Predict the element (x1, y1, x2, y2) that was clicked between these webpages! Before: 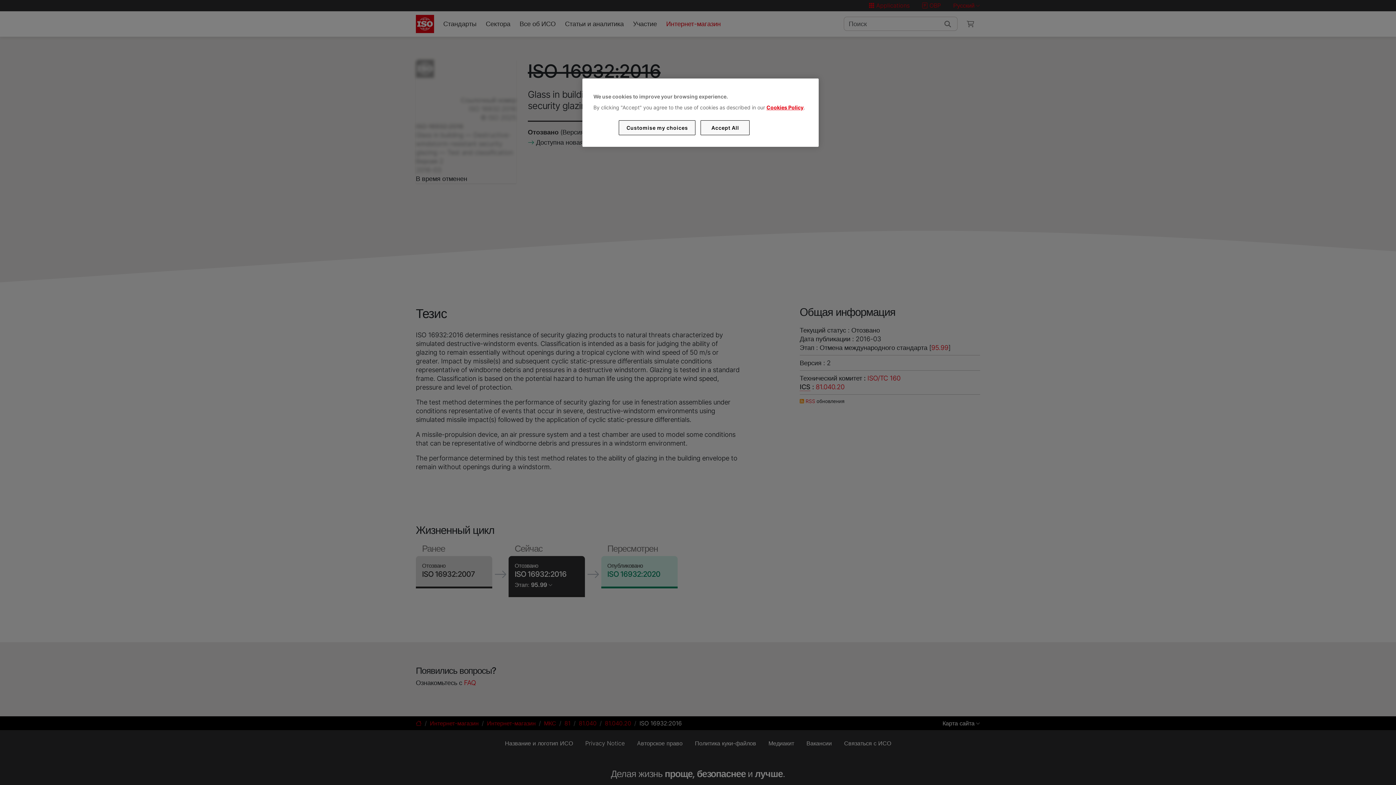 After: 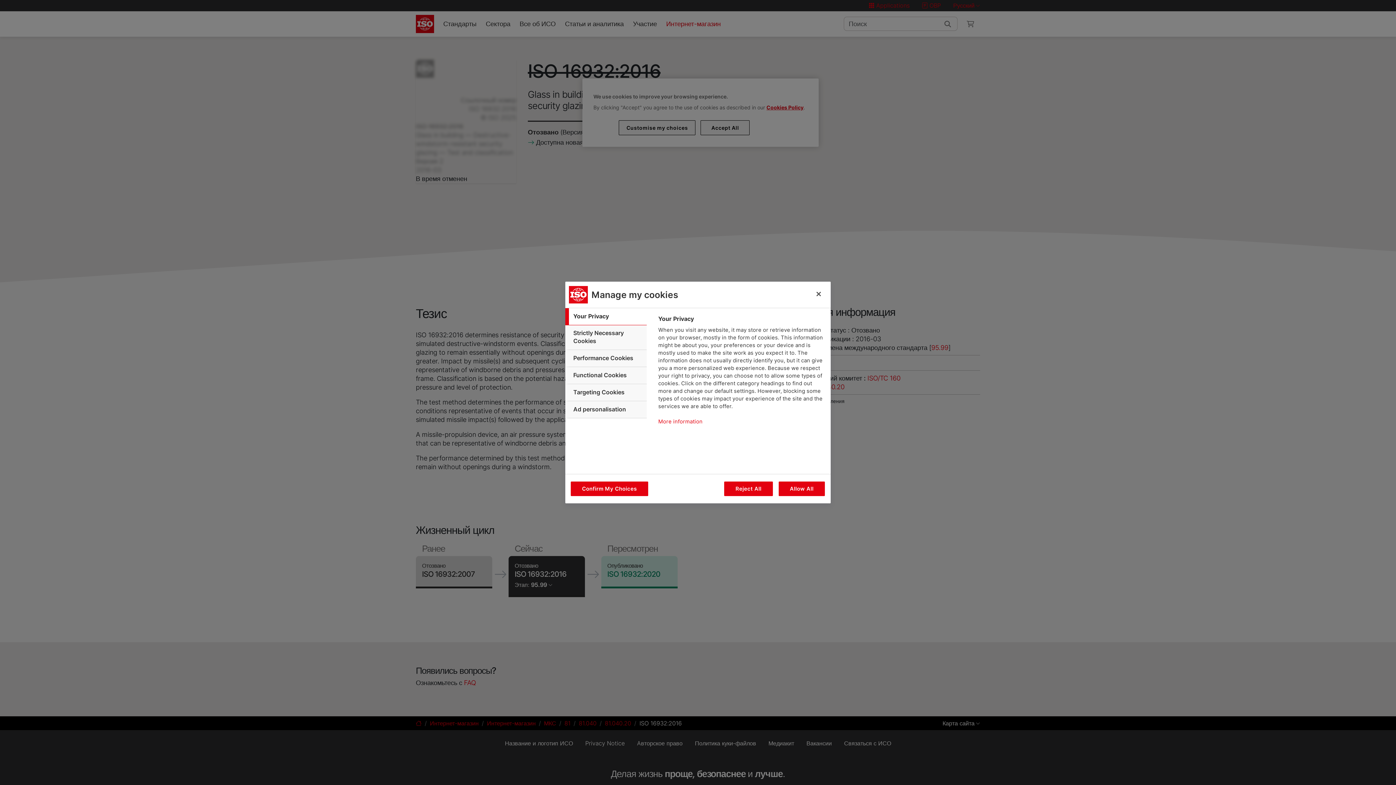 Action: bbox: (619, 120, 695, 135) label: Customise my choices